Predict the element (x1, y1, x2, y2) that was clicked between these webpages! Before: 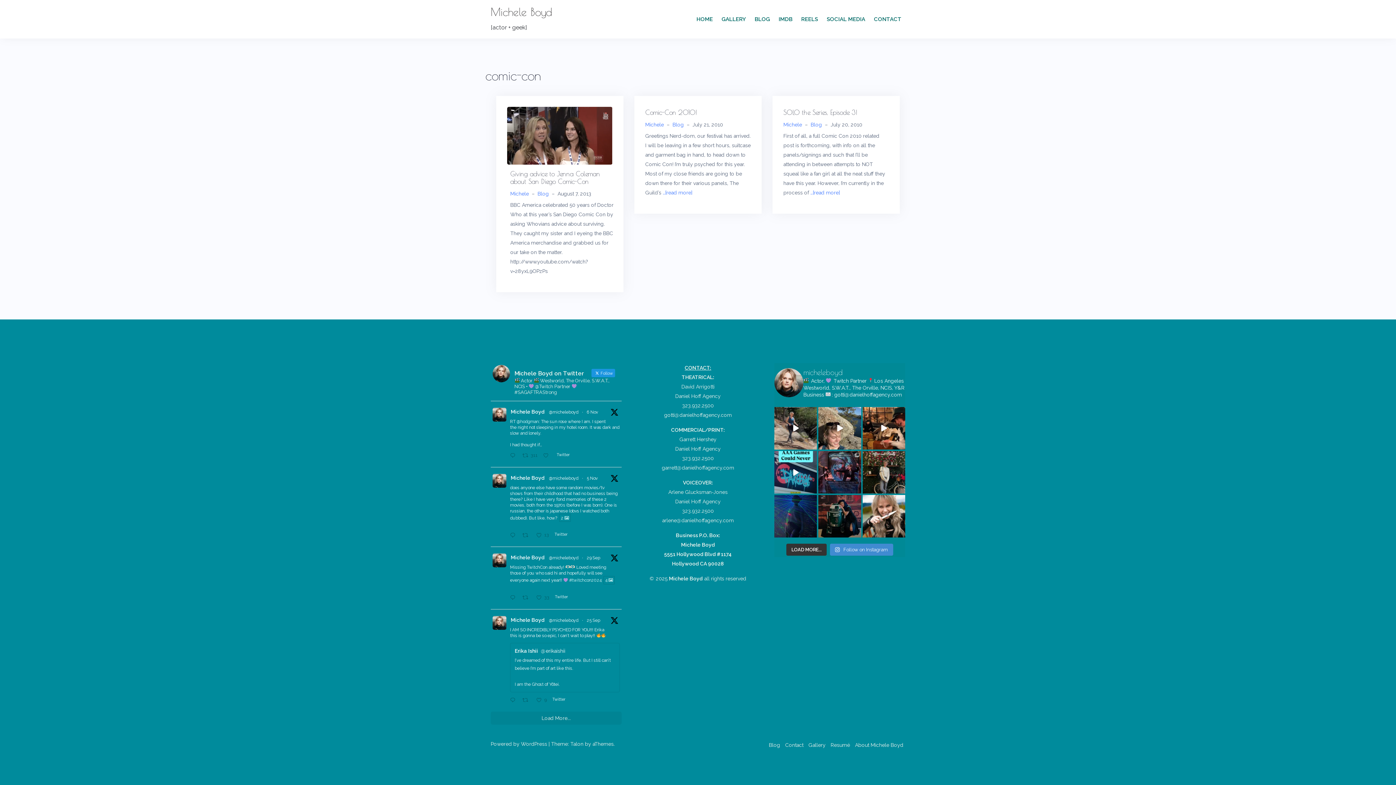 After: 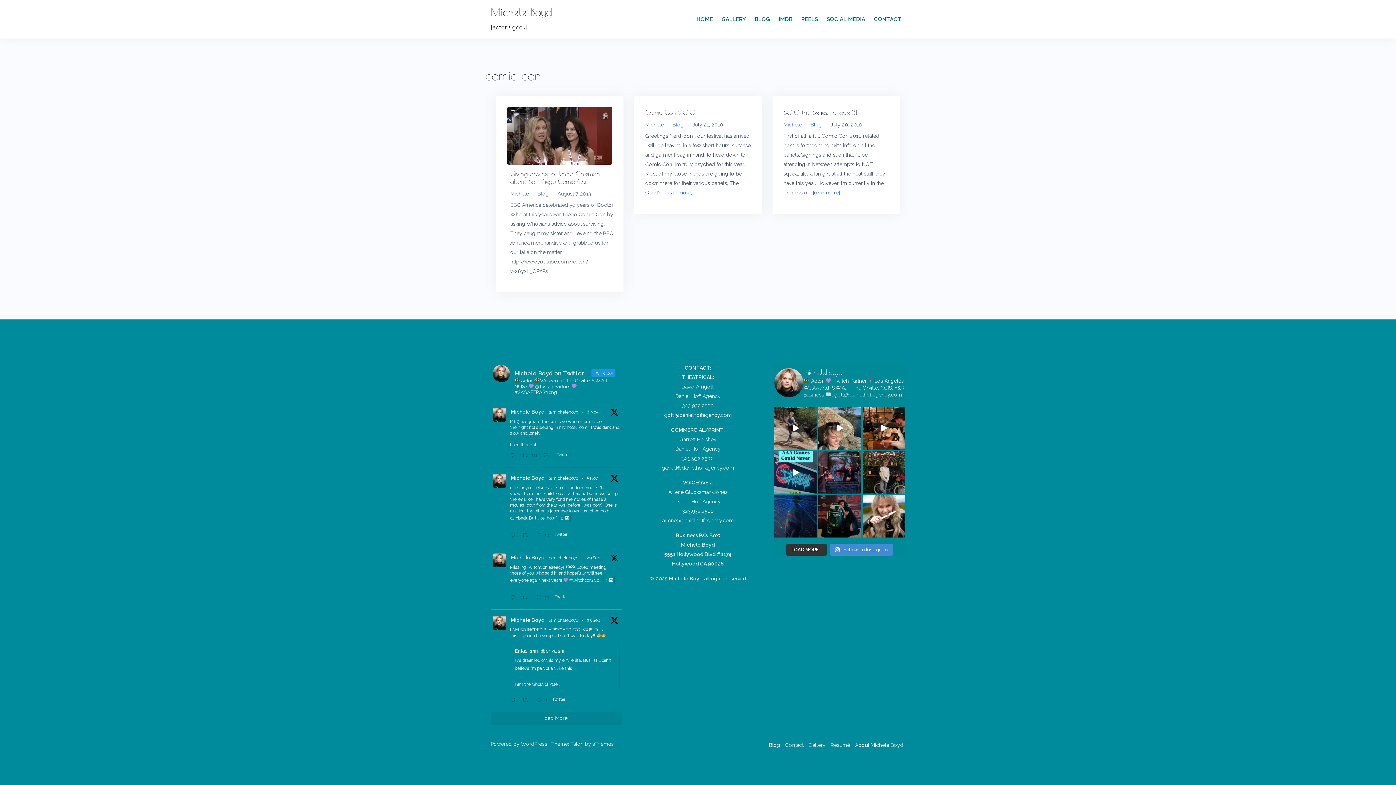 Action: label: Michele Boyd bbox: (510, 408, 544, 415)